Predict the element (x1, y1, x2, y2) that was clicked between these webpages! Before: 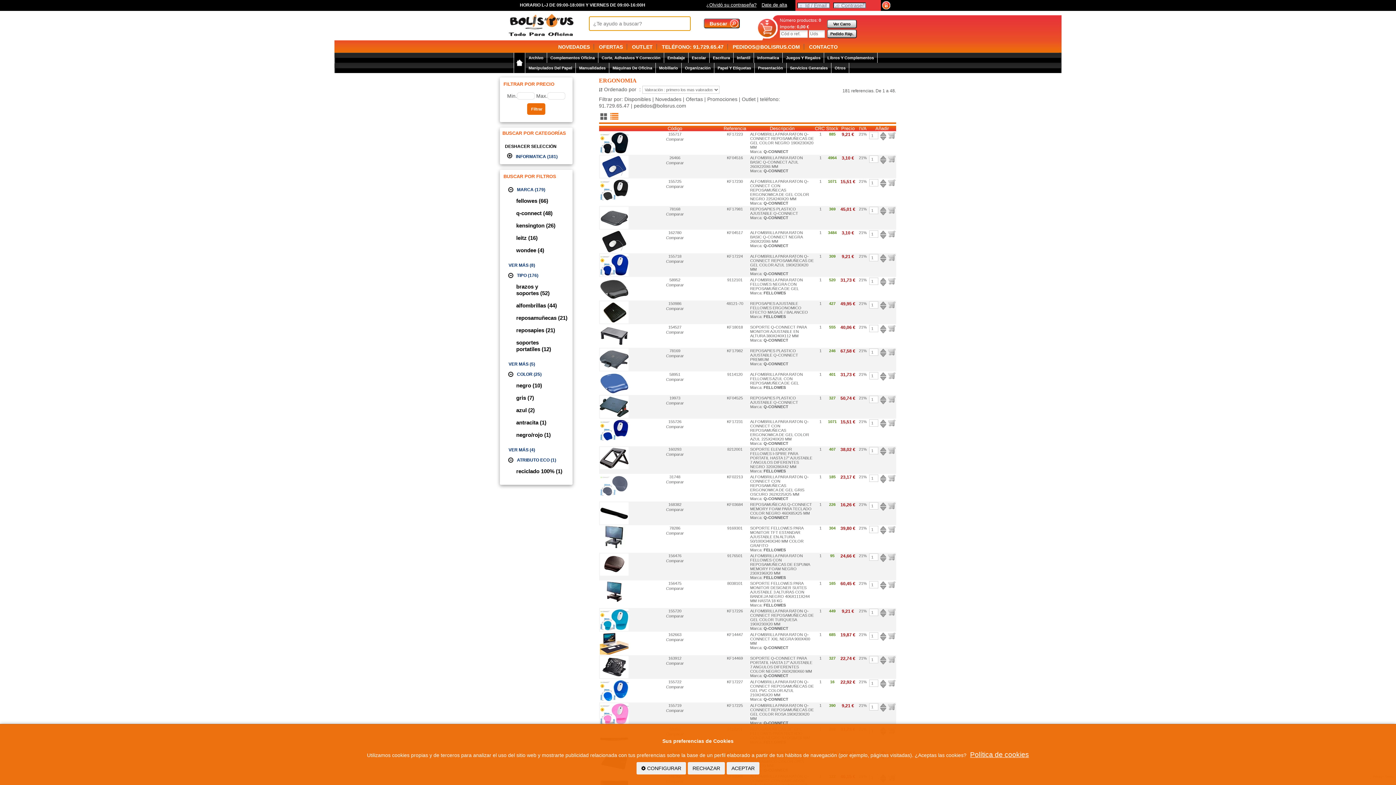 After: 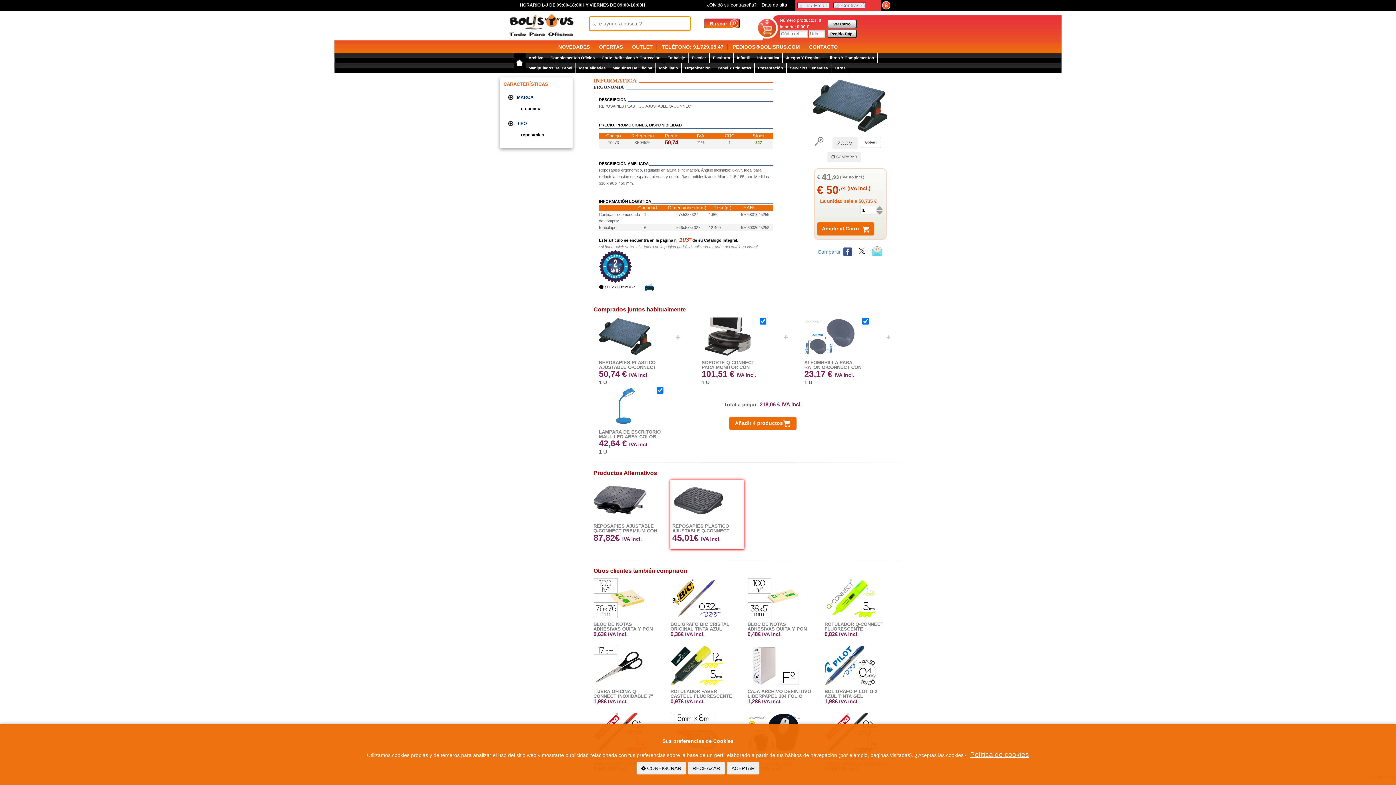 Action: bbox: (669, 396, 680, 400) label: 19973